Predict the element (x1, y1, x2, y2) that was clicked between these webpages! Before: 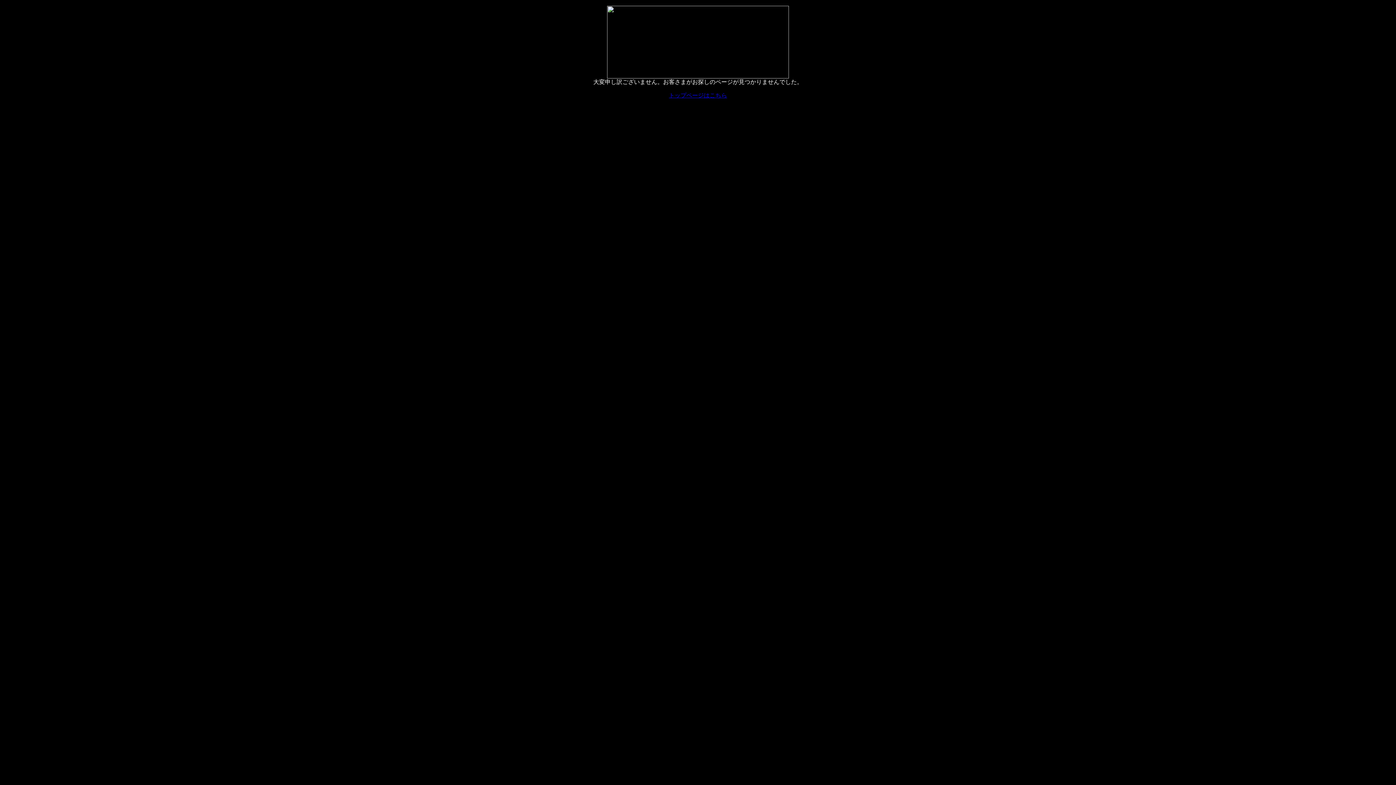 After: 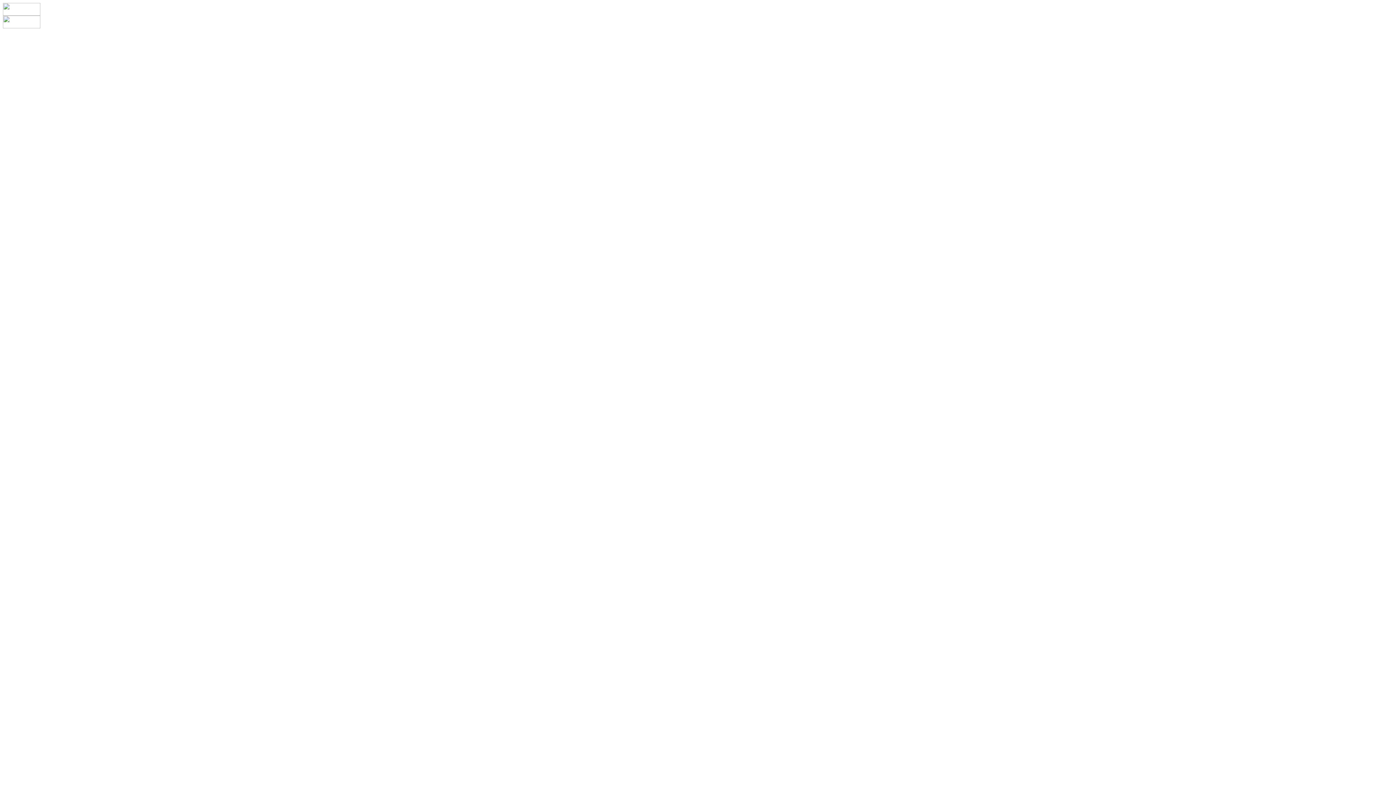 Action: label: トップページはこちら bbox: (669, 92, 727, 98)